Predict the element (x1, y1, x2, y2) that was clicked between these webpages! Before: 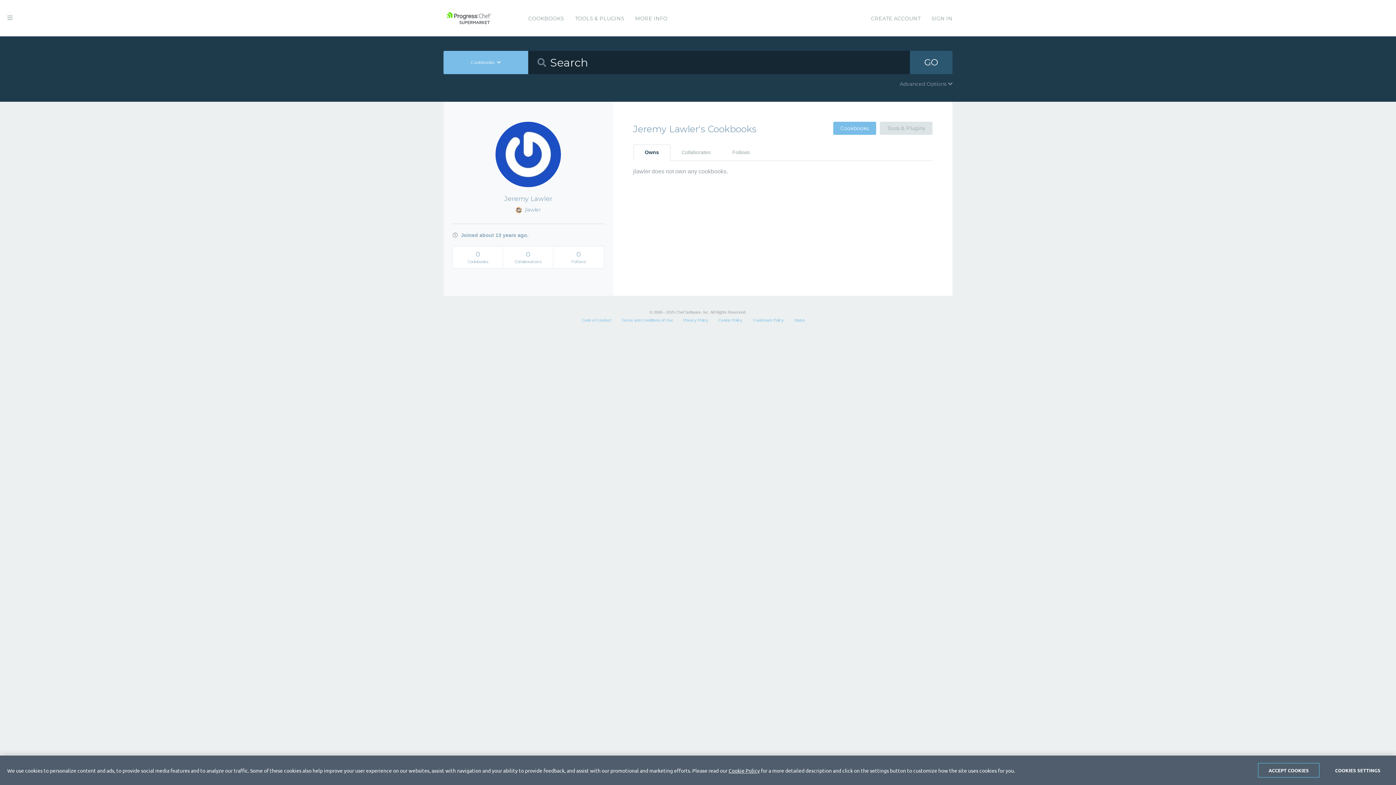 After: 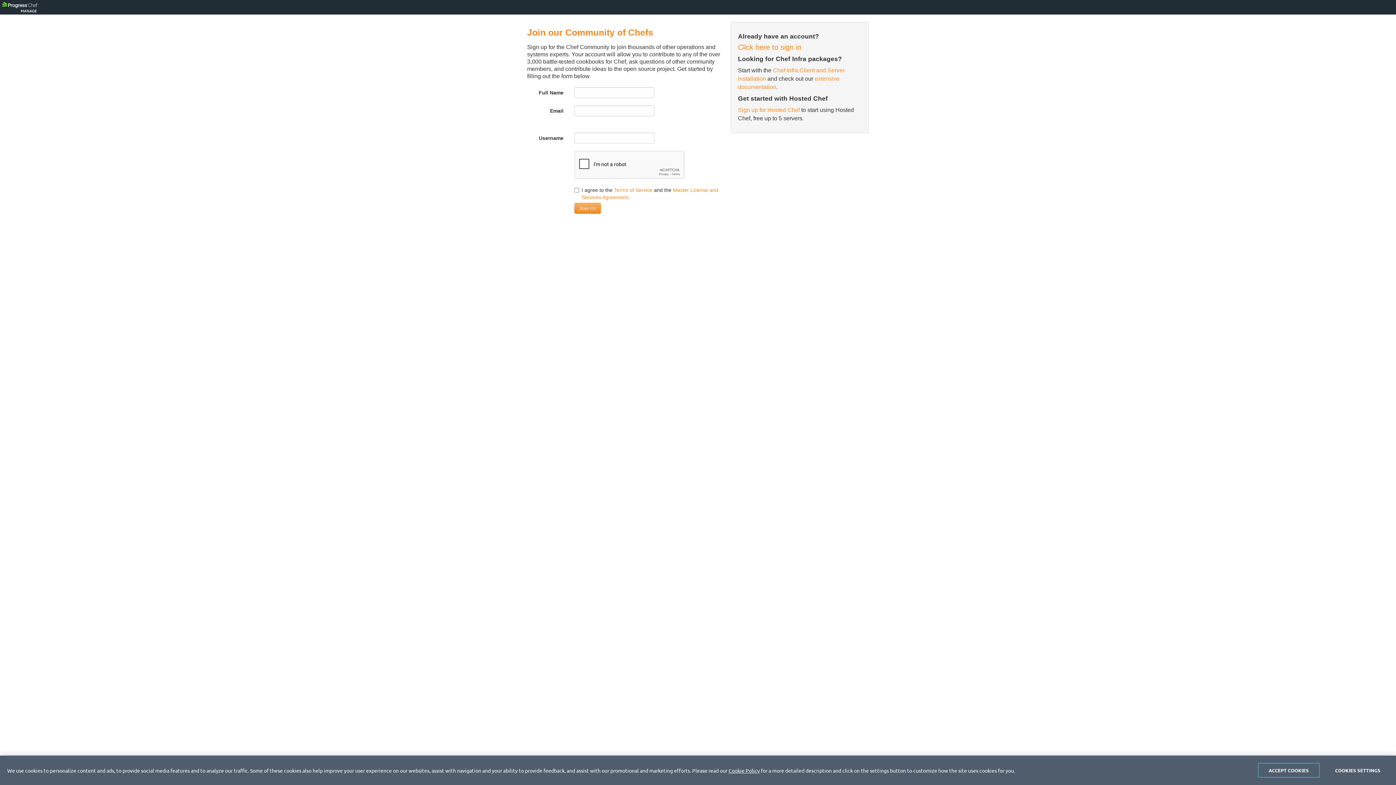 Action: label: CREATE ACCOUNT bbox: (871, 0, 920, 37)